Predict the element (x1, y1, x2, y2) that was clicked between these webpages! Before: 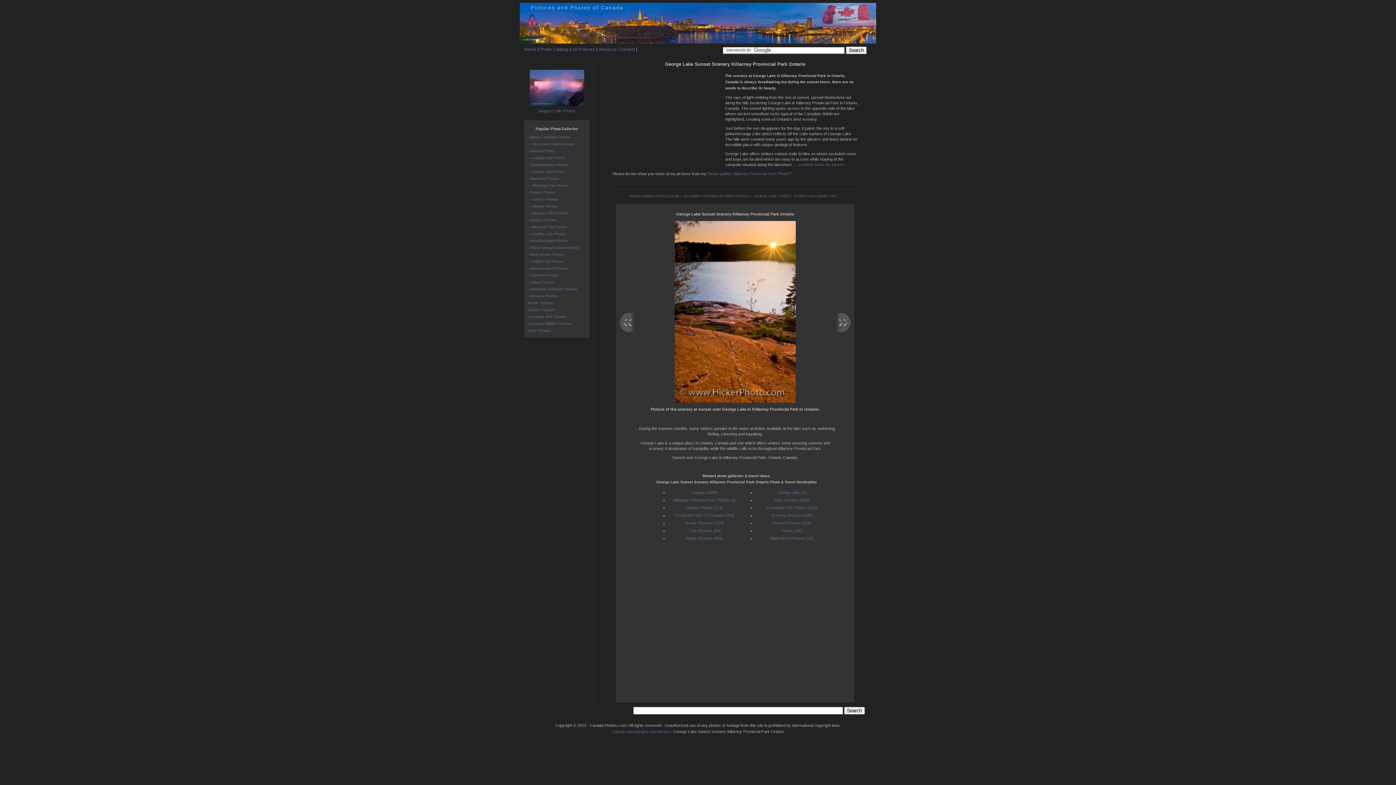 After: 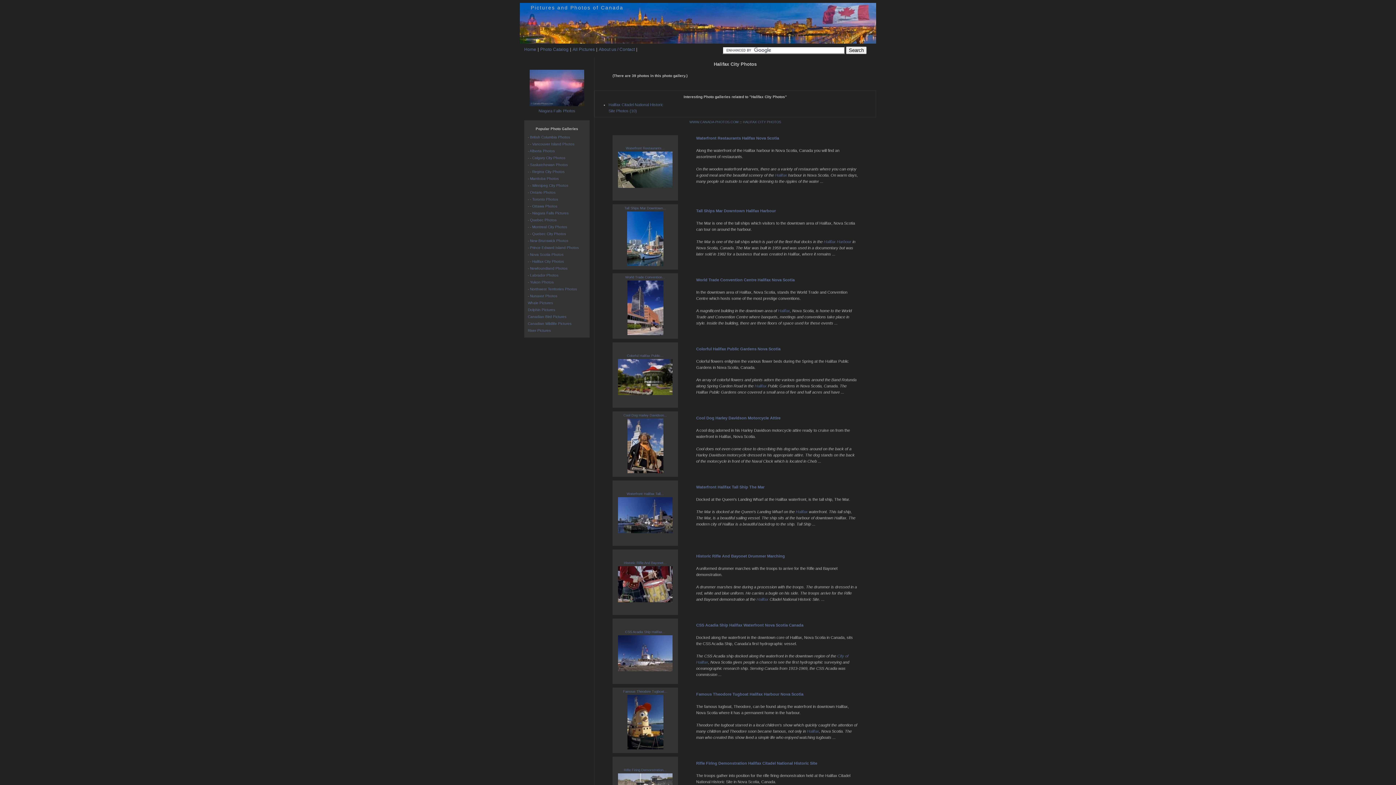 Action: label: - - Halifax City Photos bbox: (528, 259, 564, 263)